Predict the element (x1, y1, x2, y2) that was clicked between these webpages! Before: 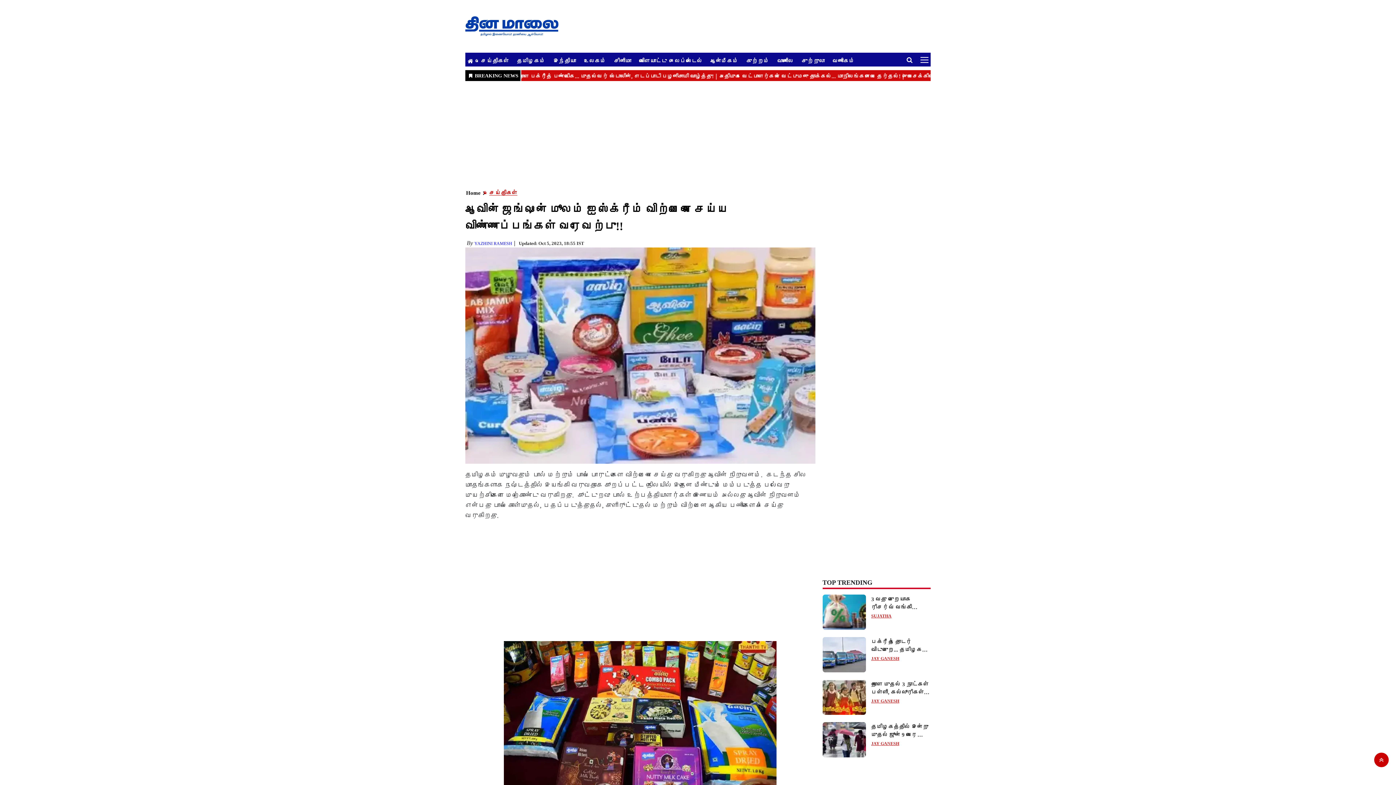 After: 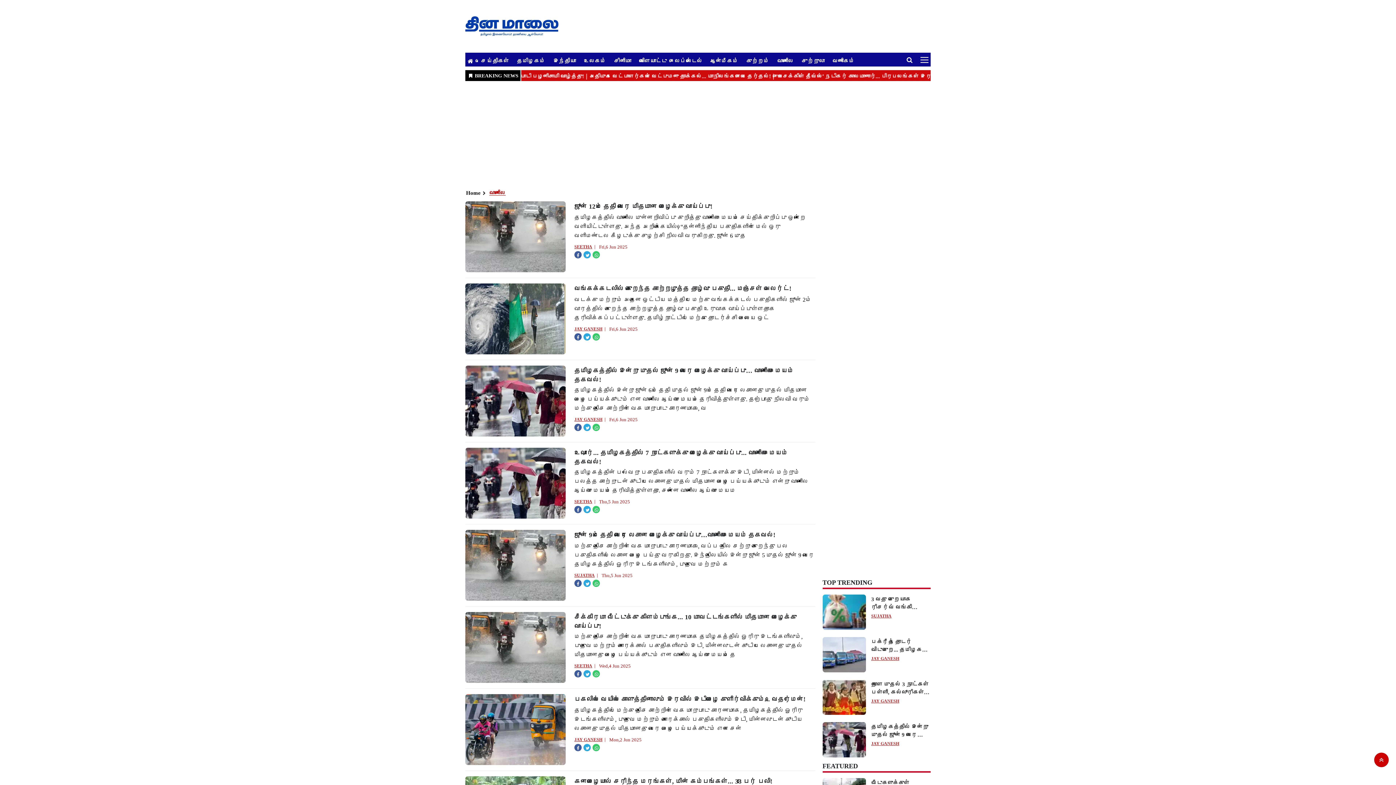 Action: label: வானிலை bbox: (777, 57, 793, 64)